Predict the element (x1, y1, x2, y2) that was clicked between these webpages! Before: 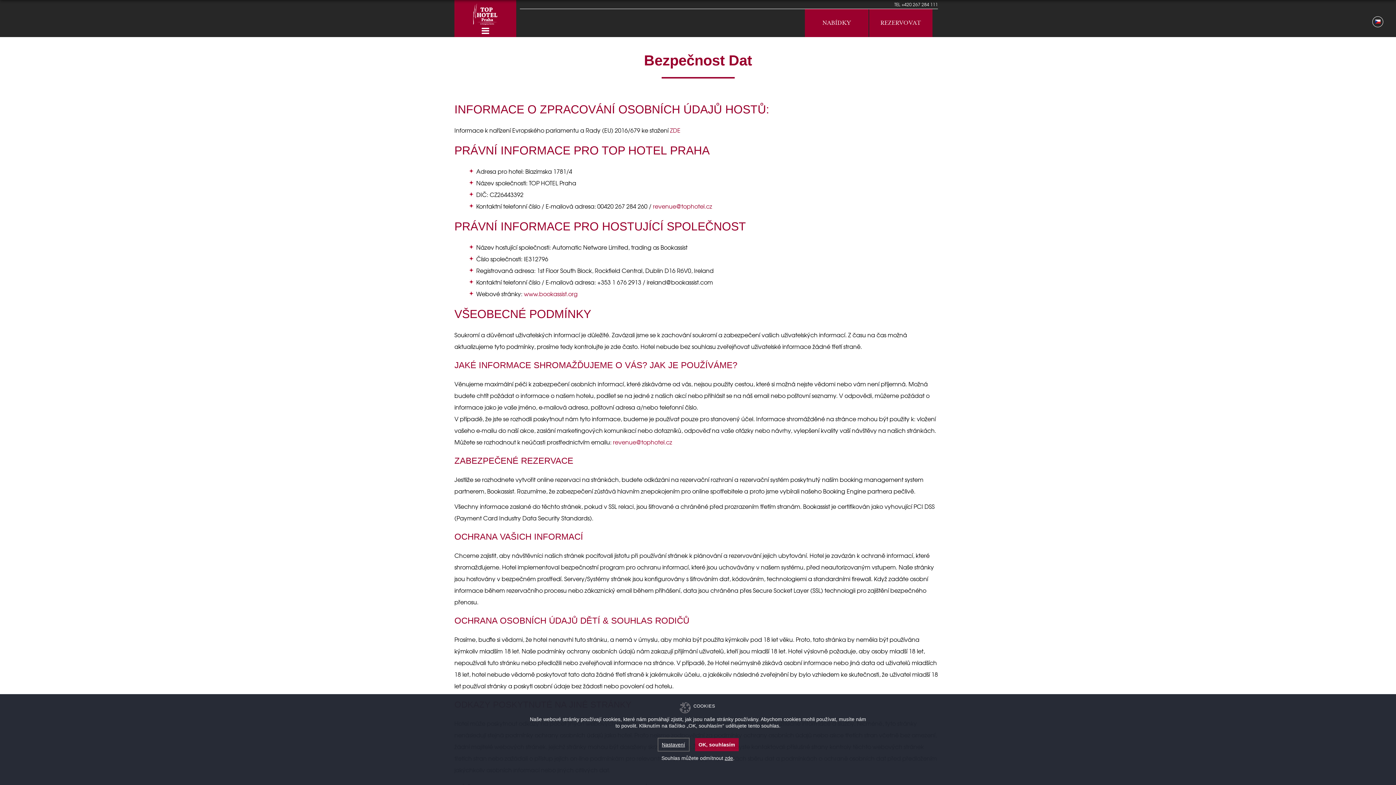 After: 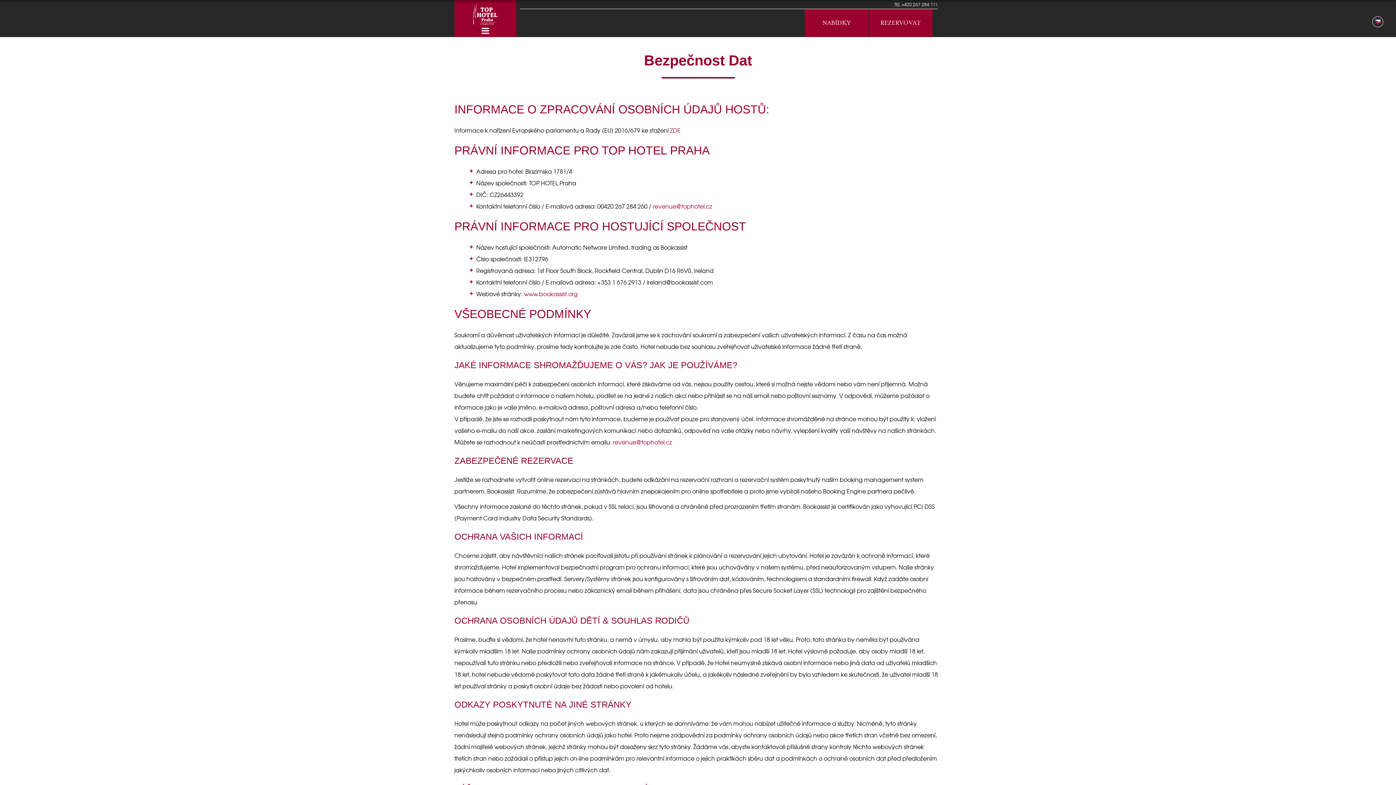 Action: bbox: (695, 738, 738, 751) label: OK, souhlasím